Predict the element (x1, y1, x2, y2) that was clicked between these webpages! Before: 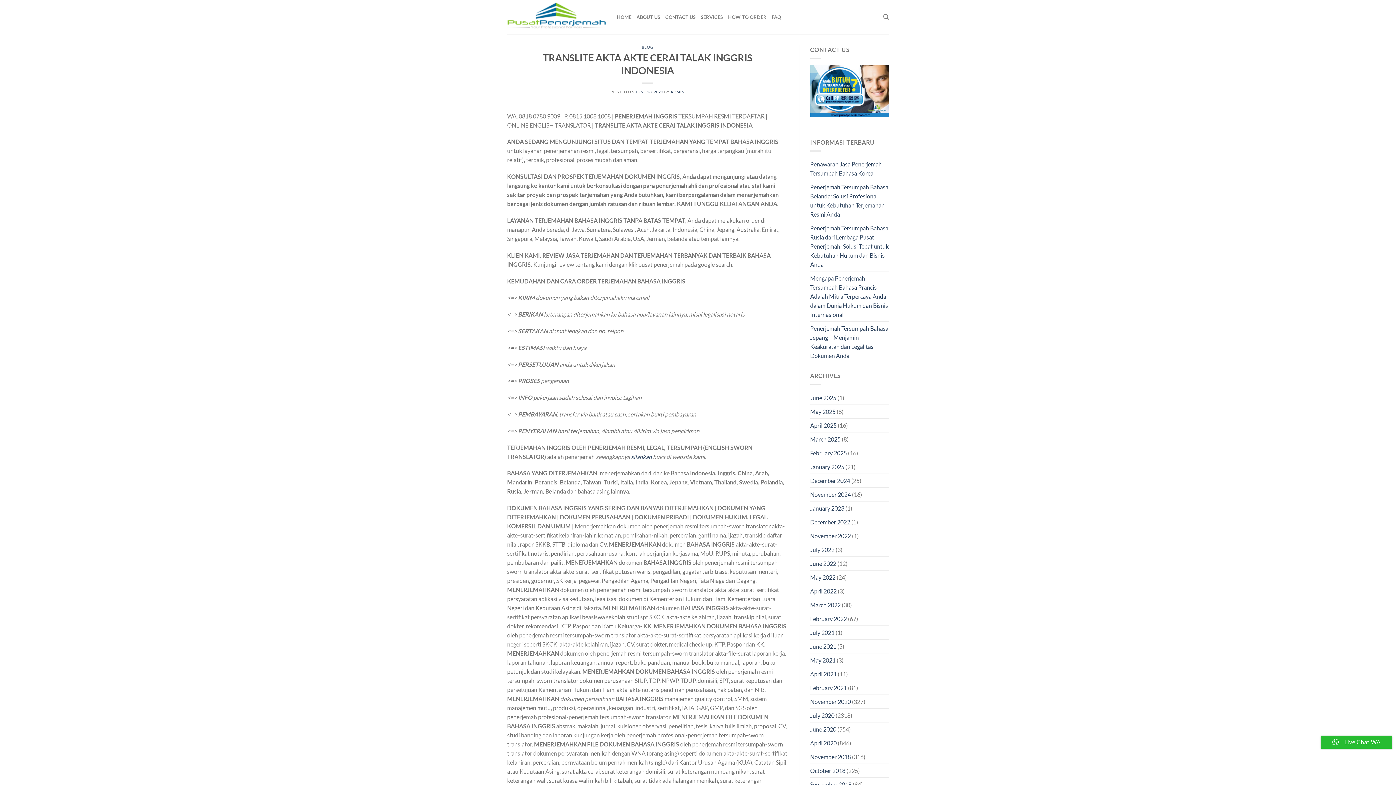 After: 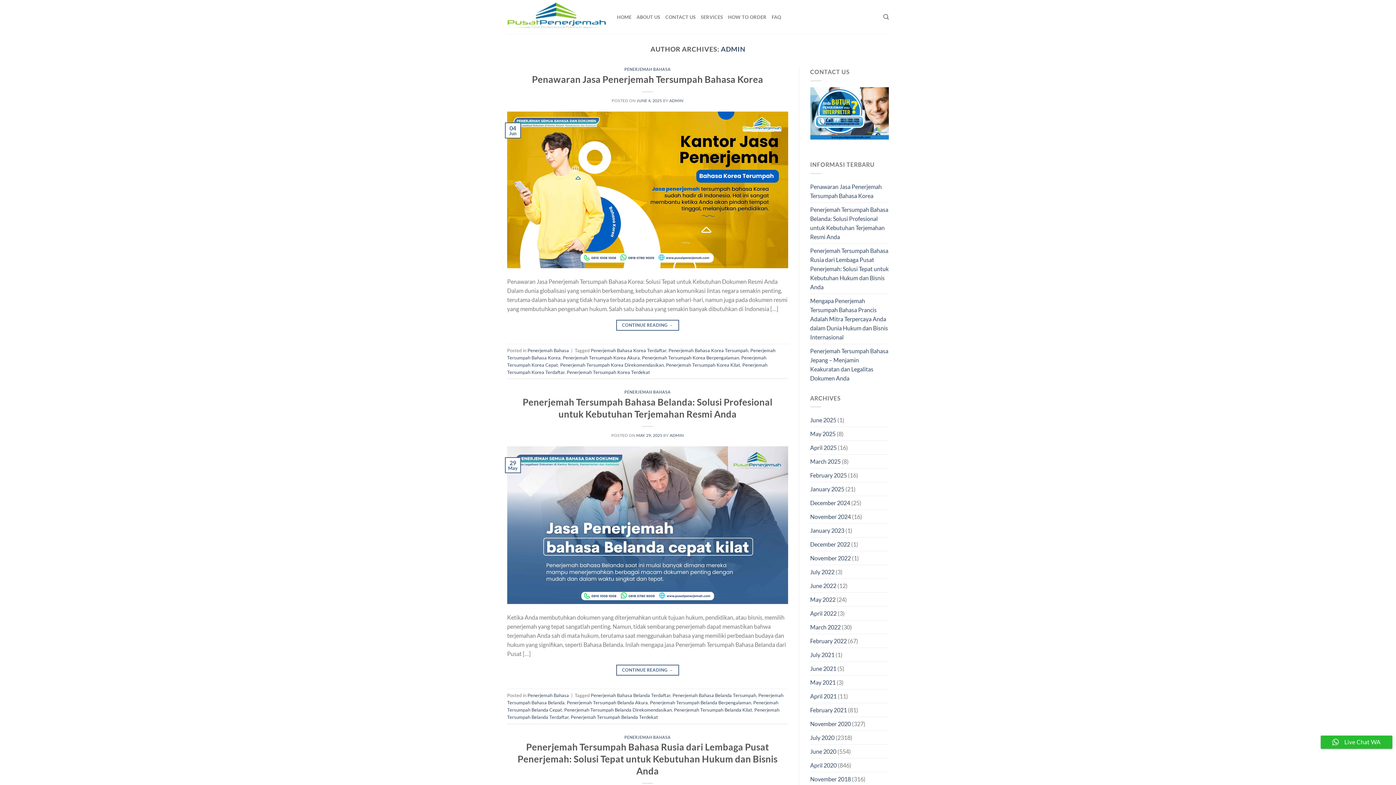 Action: label: ADMIN bbox: (670, 89, 684, 94)